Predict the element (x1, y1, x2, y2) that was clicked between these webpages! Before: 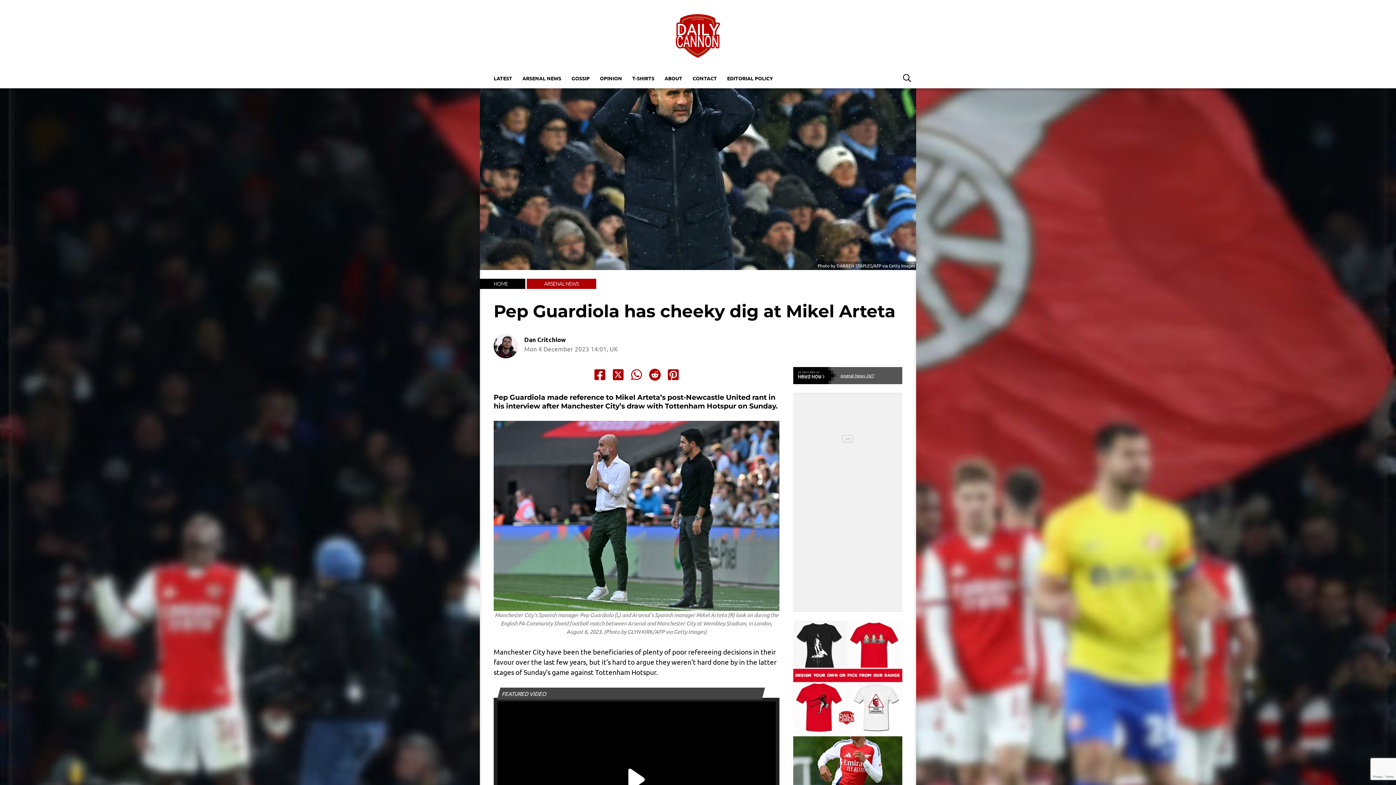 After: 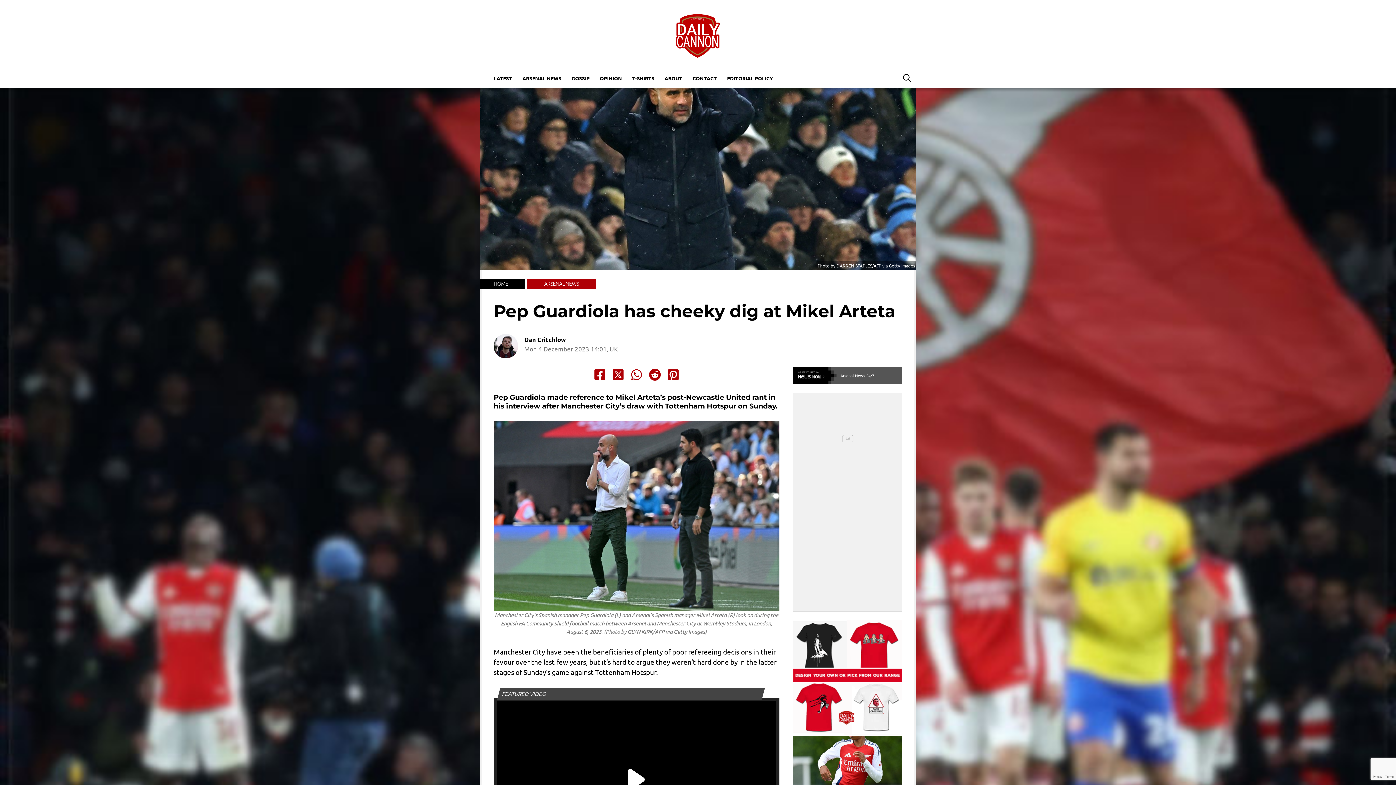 Action: bbox: (648, 368, 661, 380) label: Share to Reddit